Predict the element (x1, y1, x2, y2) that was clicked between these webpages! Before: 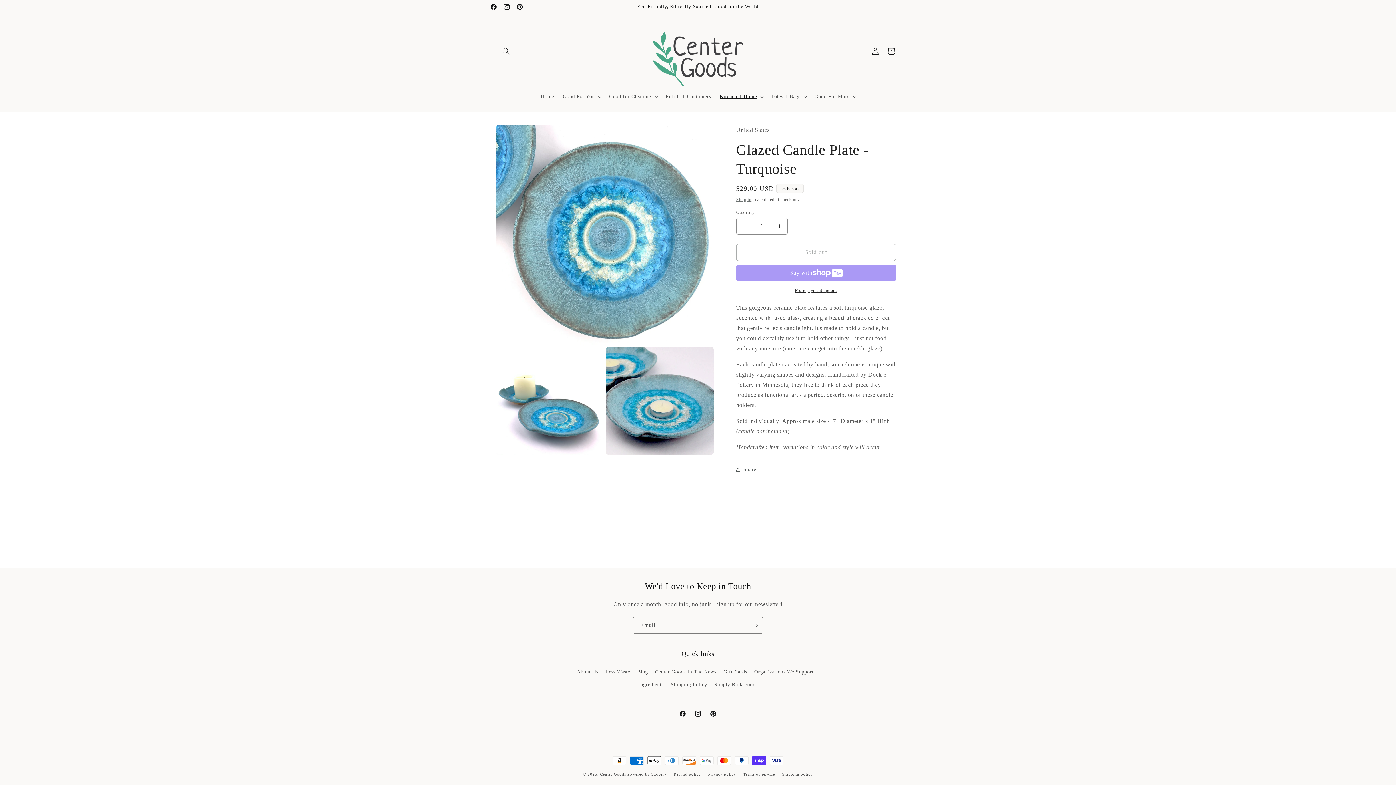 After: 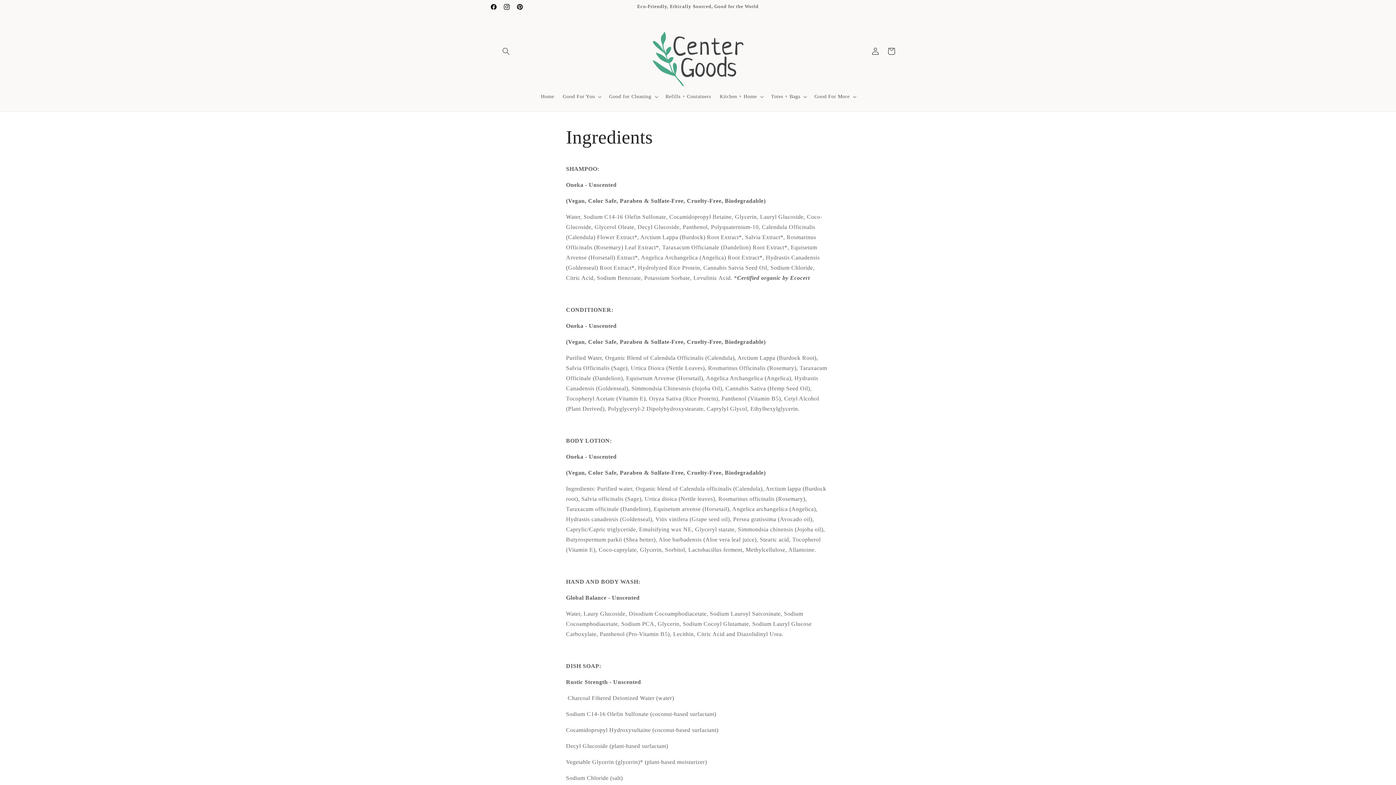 Action: label: Ingredients bbox: (638, 678, 663, 691)